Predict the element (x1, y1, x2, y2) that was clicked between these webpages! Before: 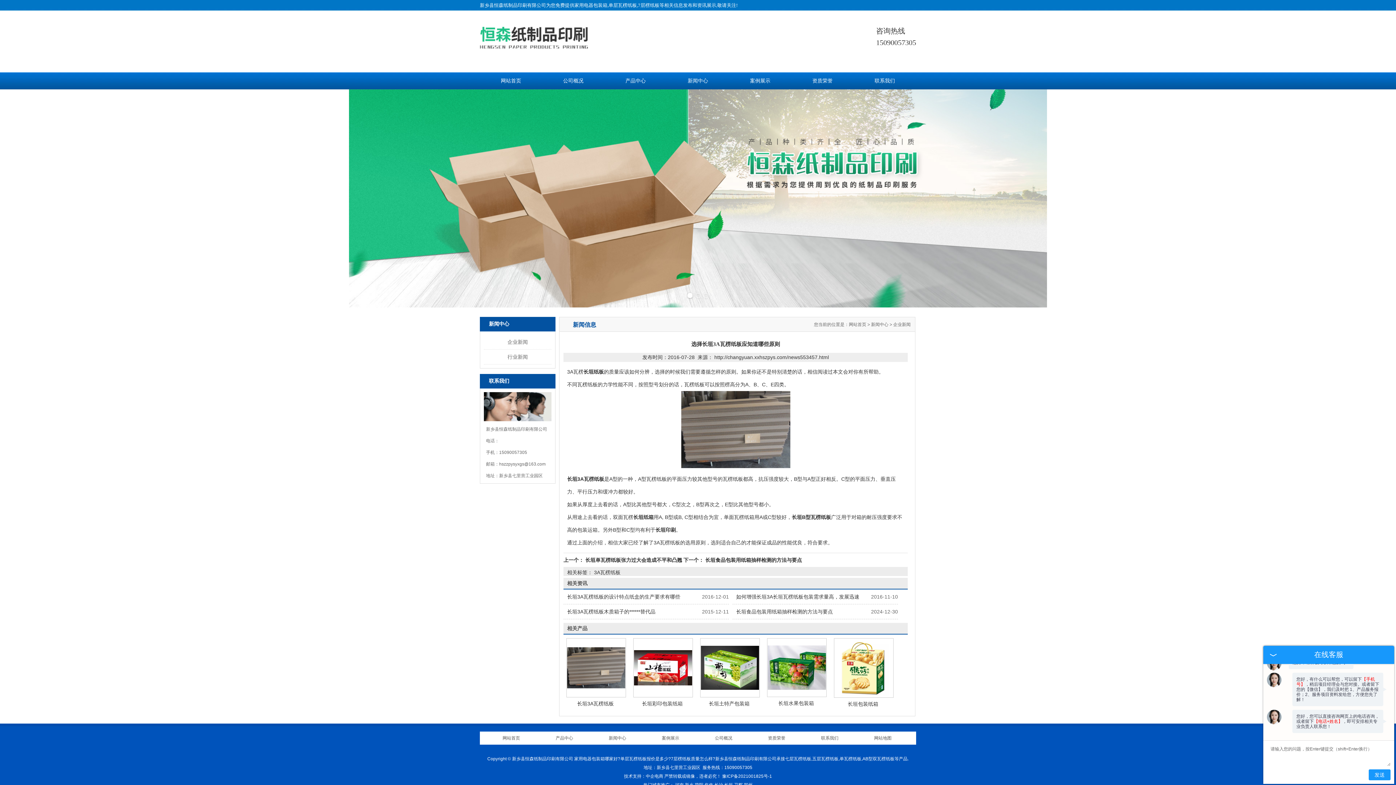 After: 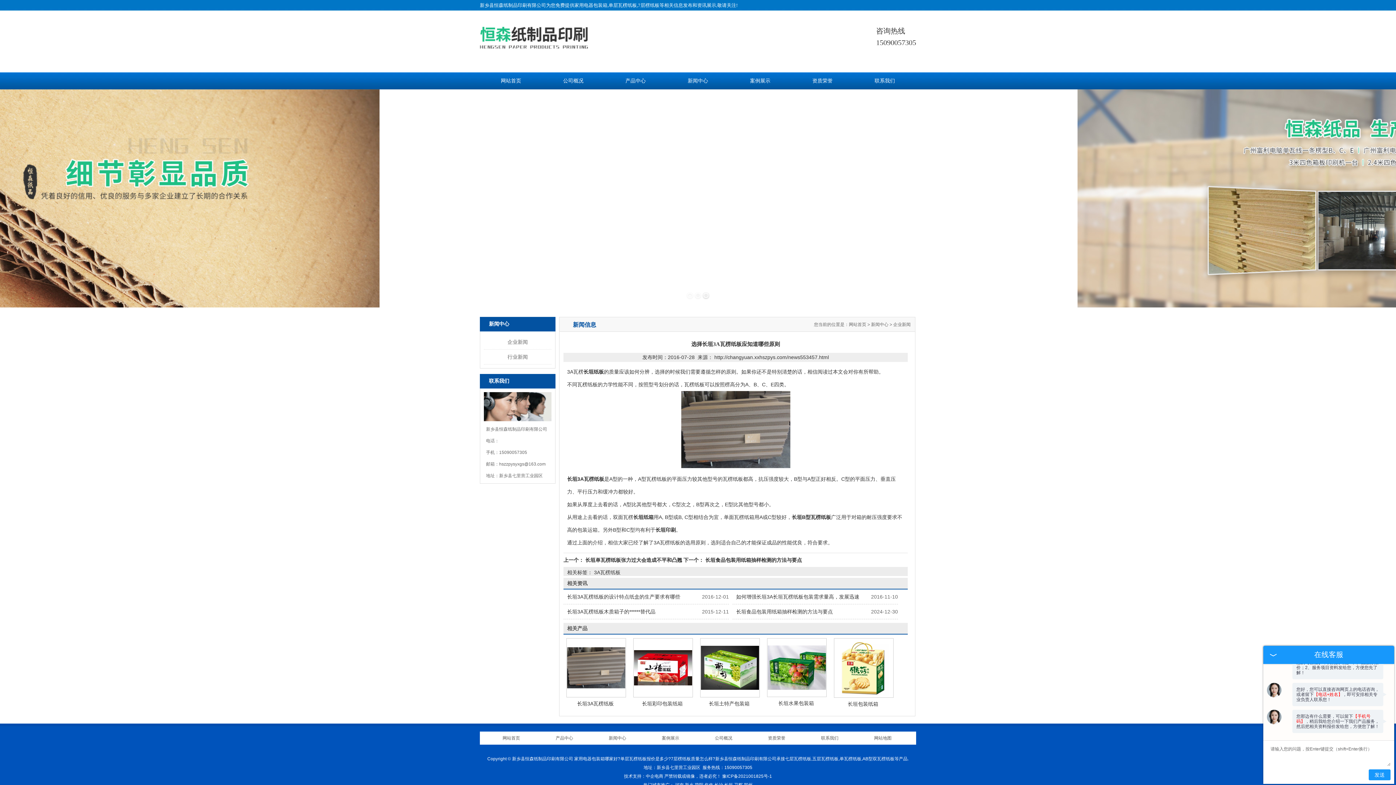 Action: label: 长垣印刷 bbox: (655, 527, 676, 533)